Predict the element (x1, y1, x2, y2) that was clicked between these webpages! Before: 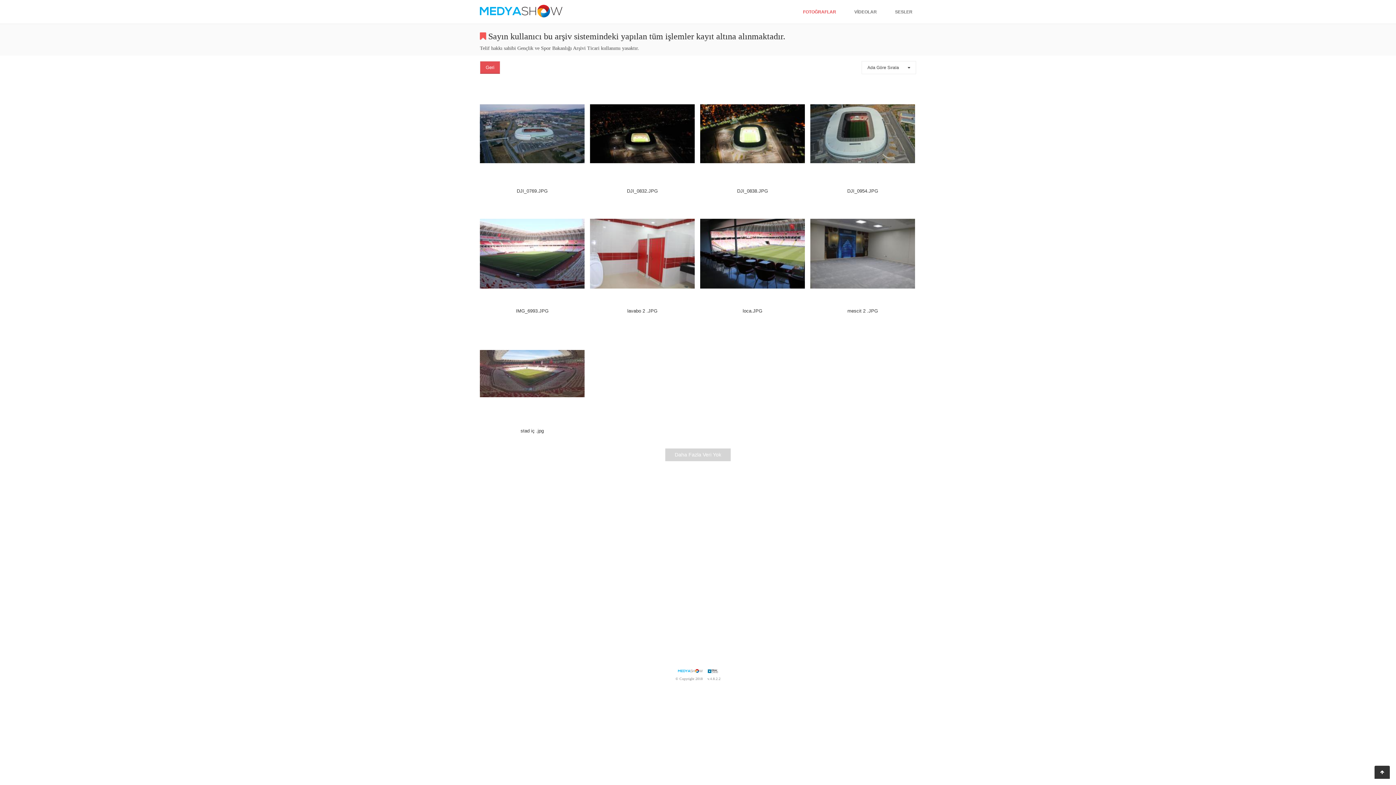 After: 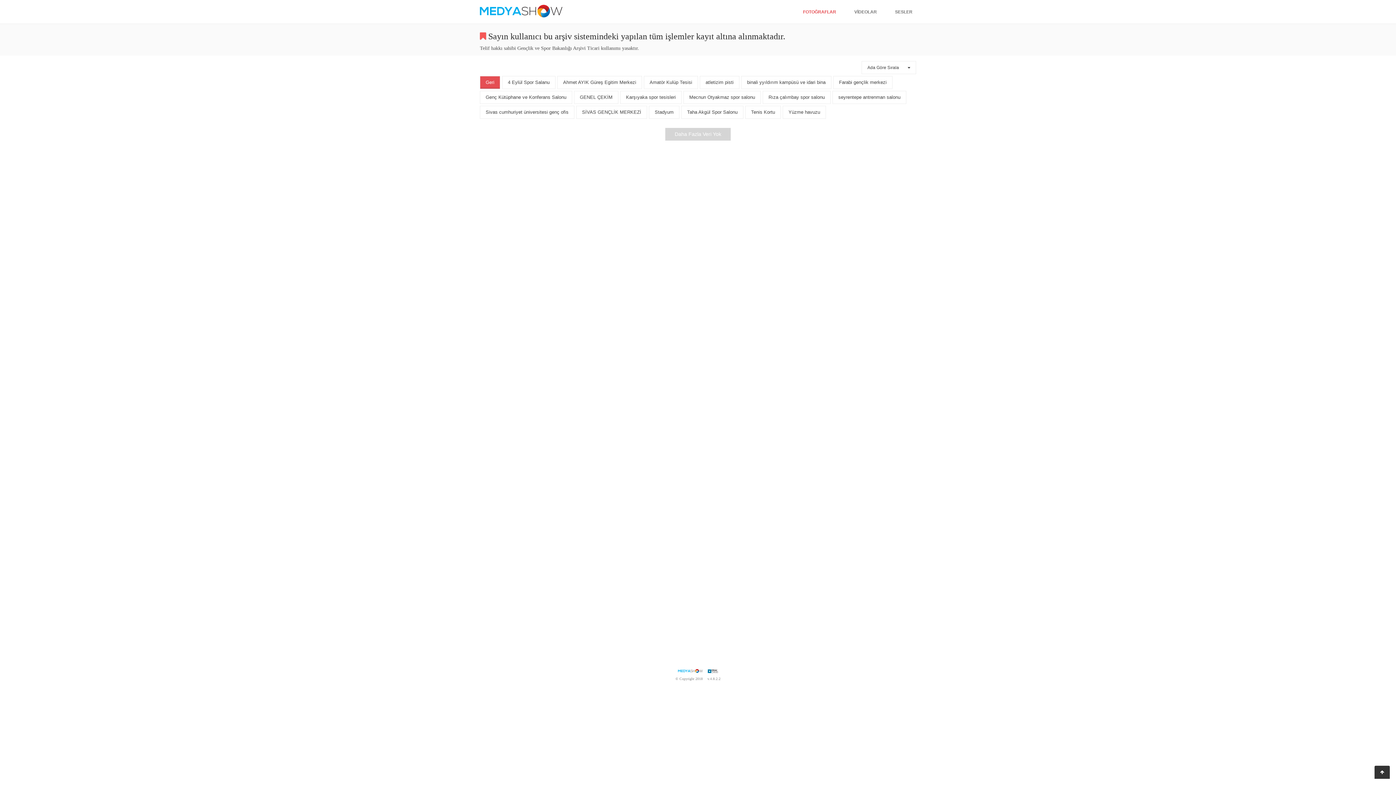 Action: label: Geri bbox: (480, 61, 500, 74)